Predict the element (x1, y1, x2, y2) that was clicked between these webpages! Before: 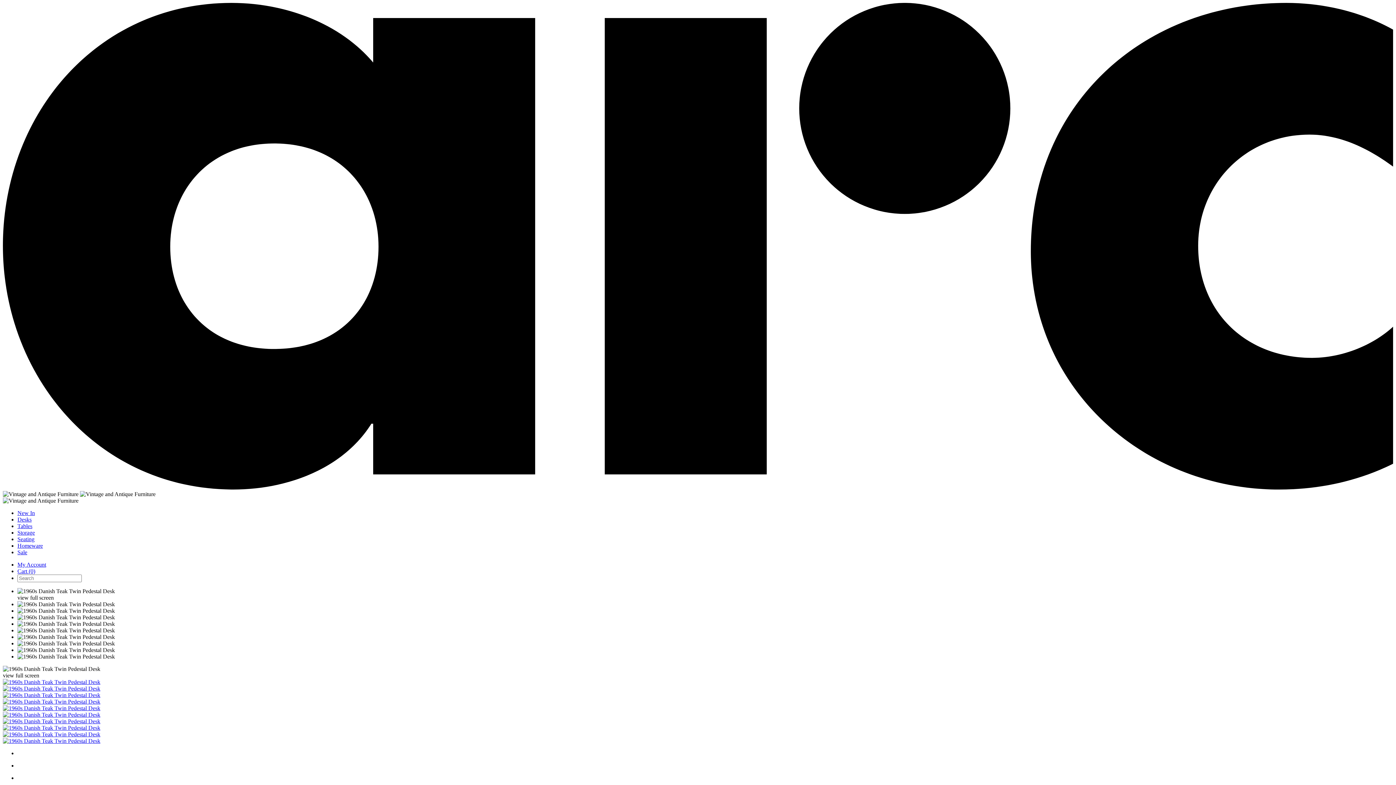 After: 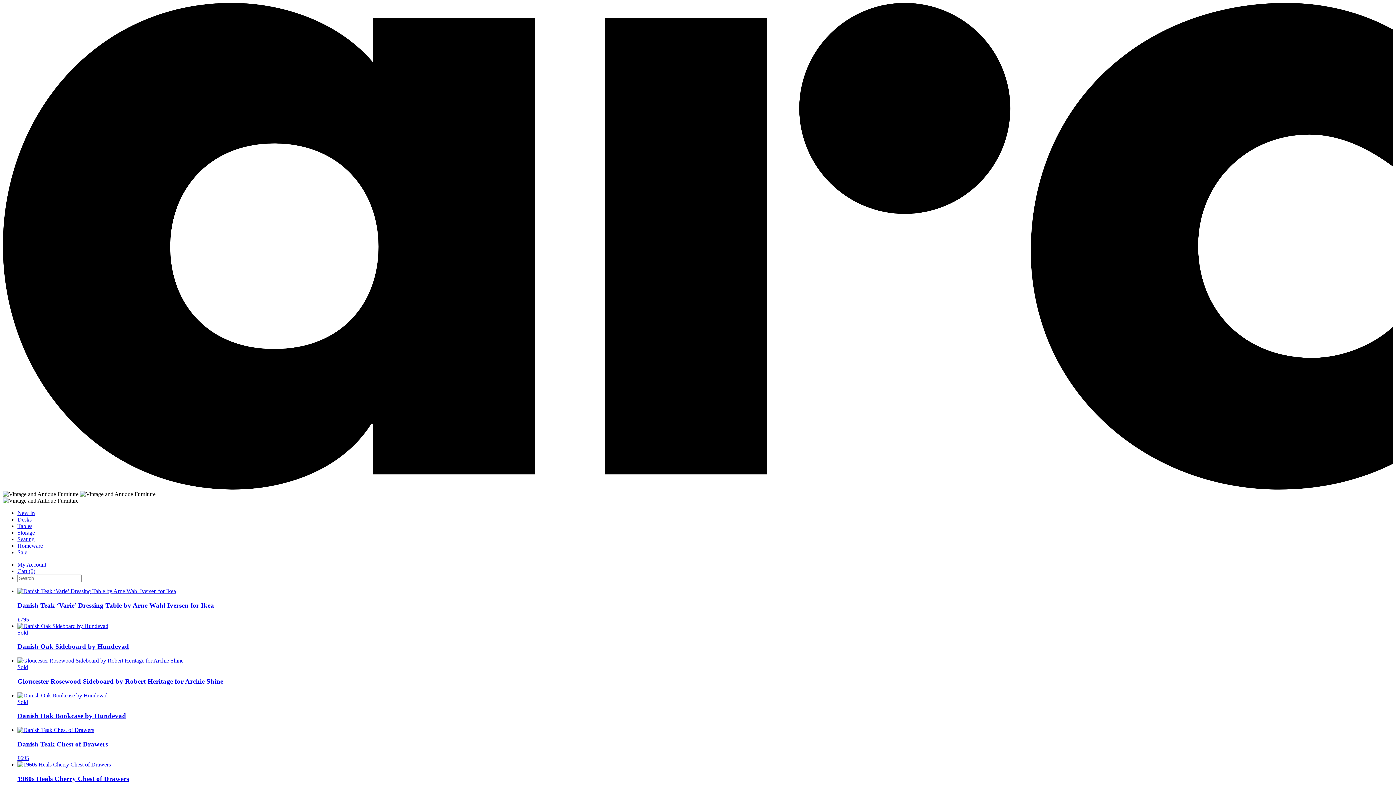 Action: label: Storage bbox: (17, 529, 34, 536)